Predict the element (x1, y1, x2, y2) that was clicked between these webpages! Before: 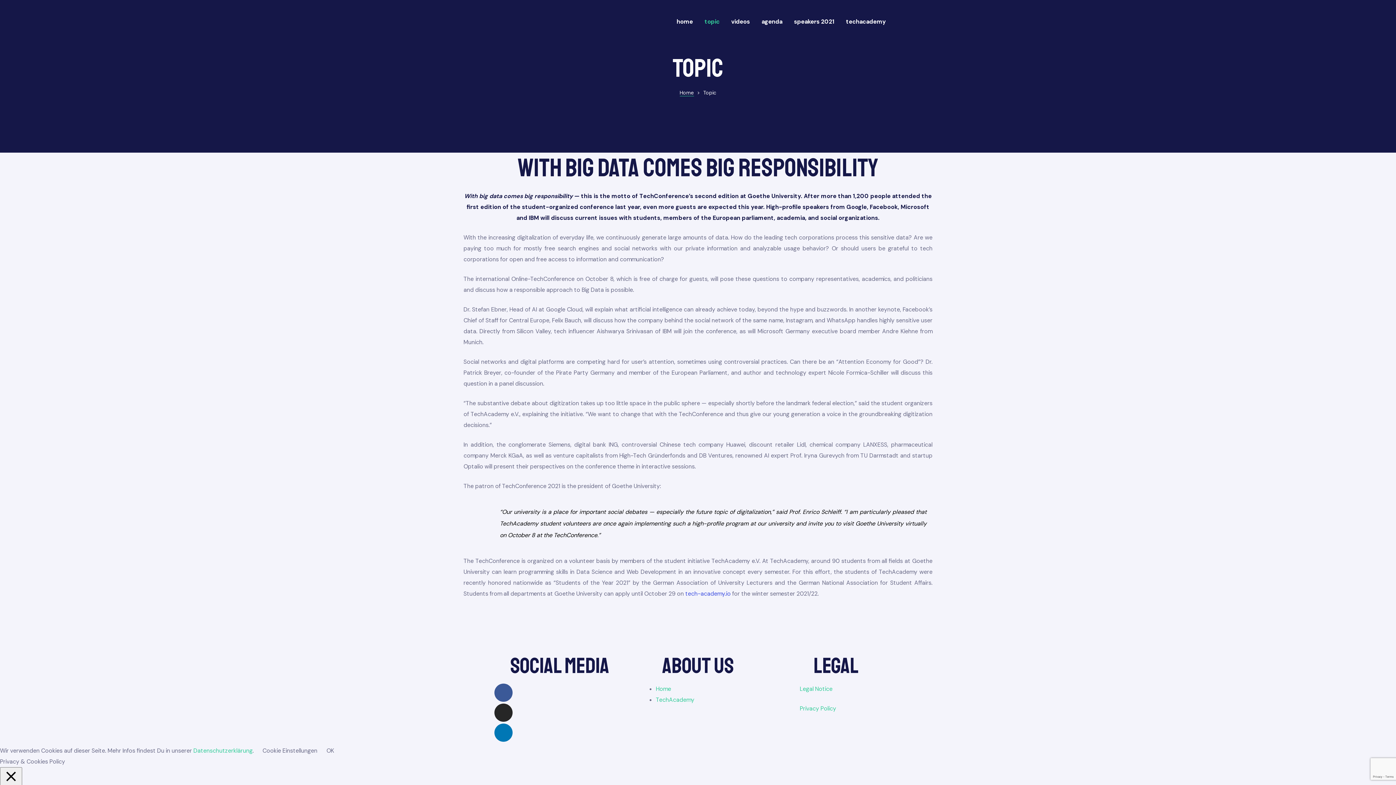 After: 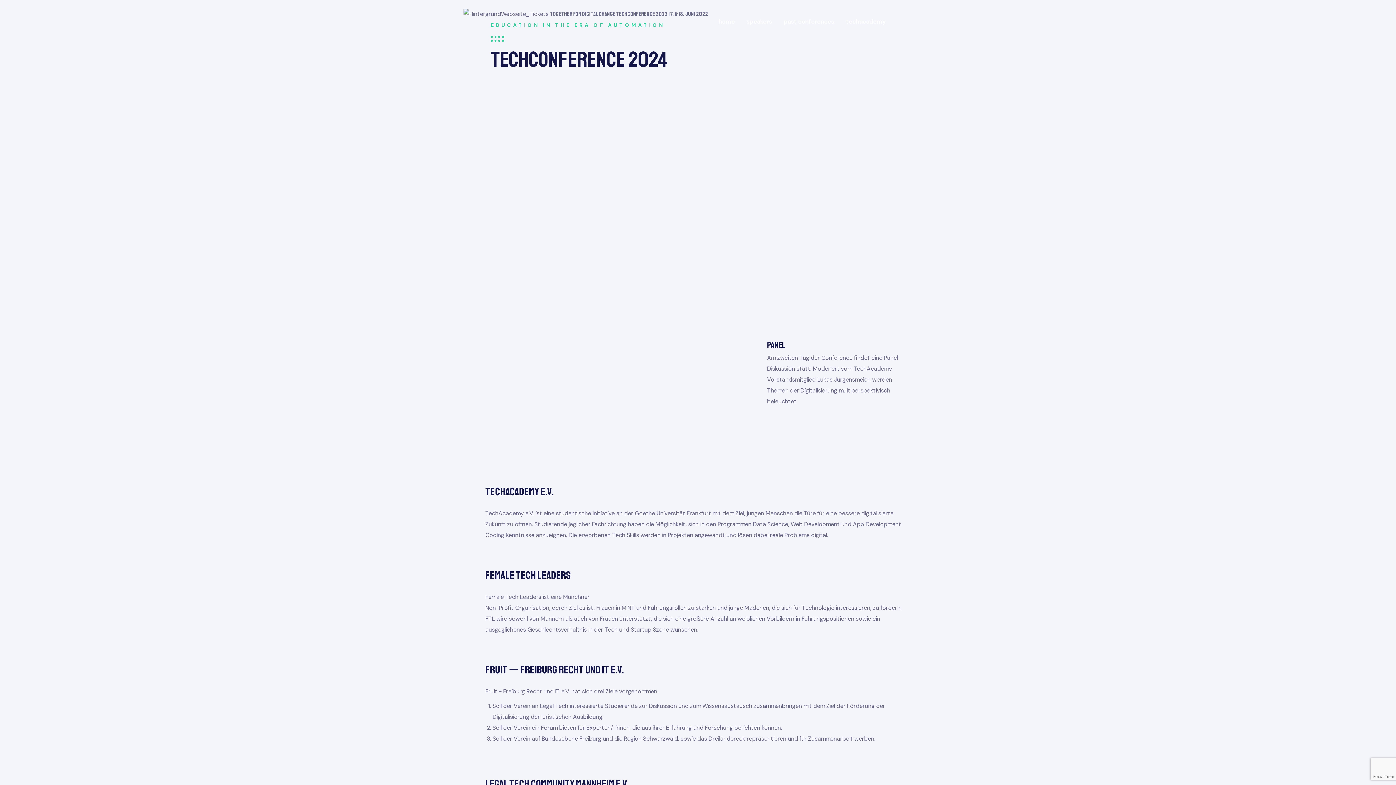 Action: label: Home bbox: (679, 89, 694, 96)